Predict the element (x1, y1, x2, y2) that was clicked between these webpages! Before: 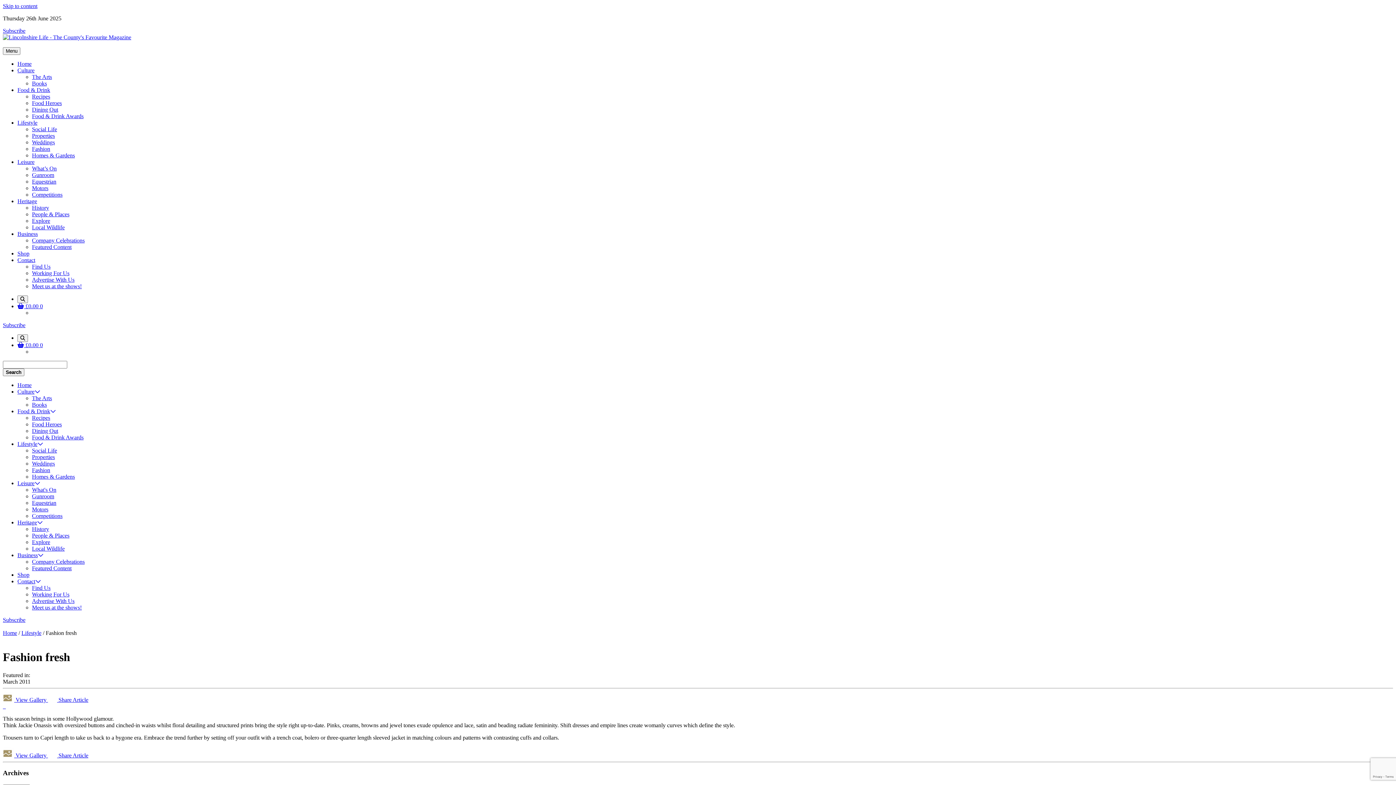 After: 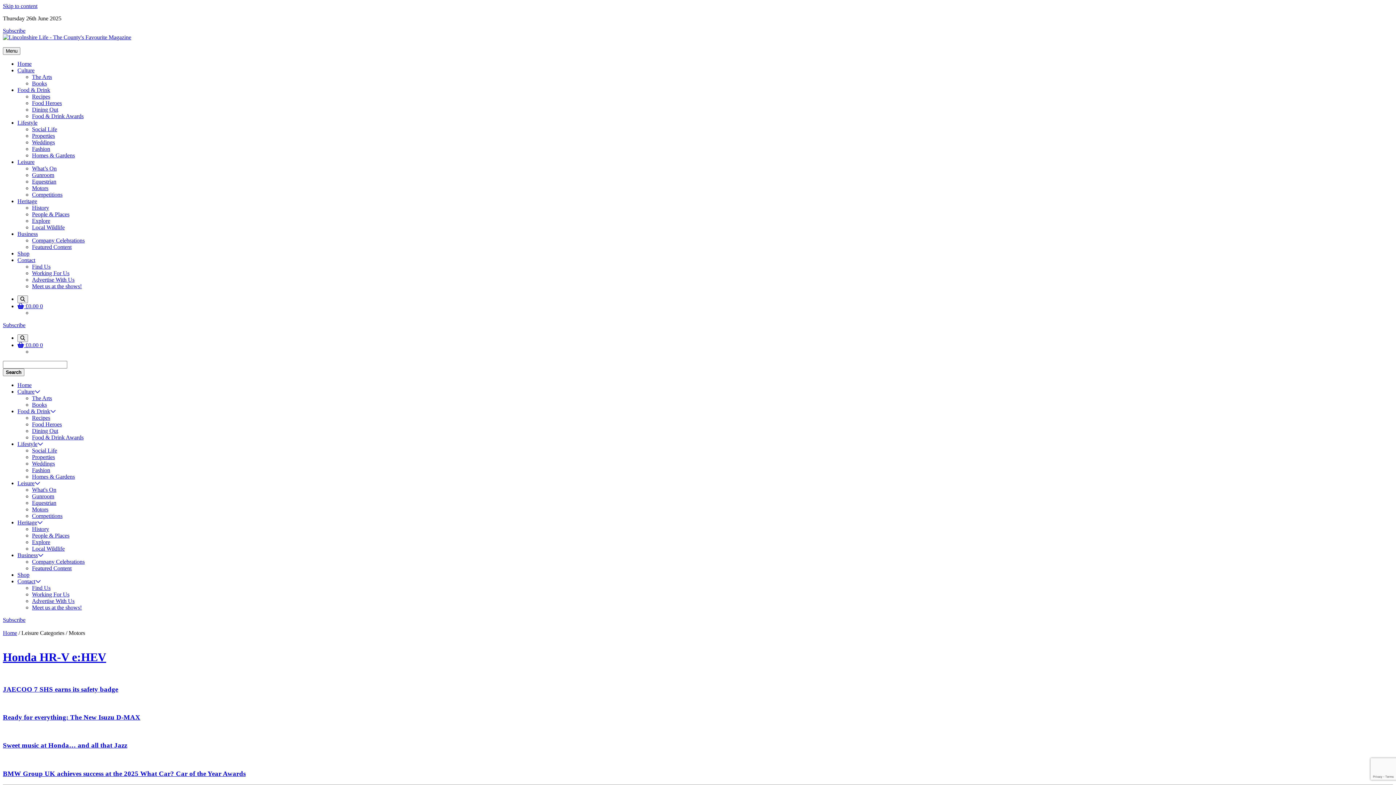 Action: bbox: (32, 185, 48, 191) label: Motors